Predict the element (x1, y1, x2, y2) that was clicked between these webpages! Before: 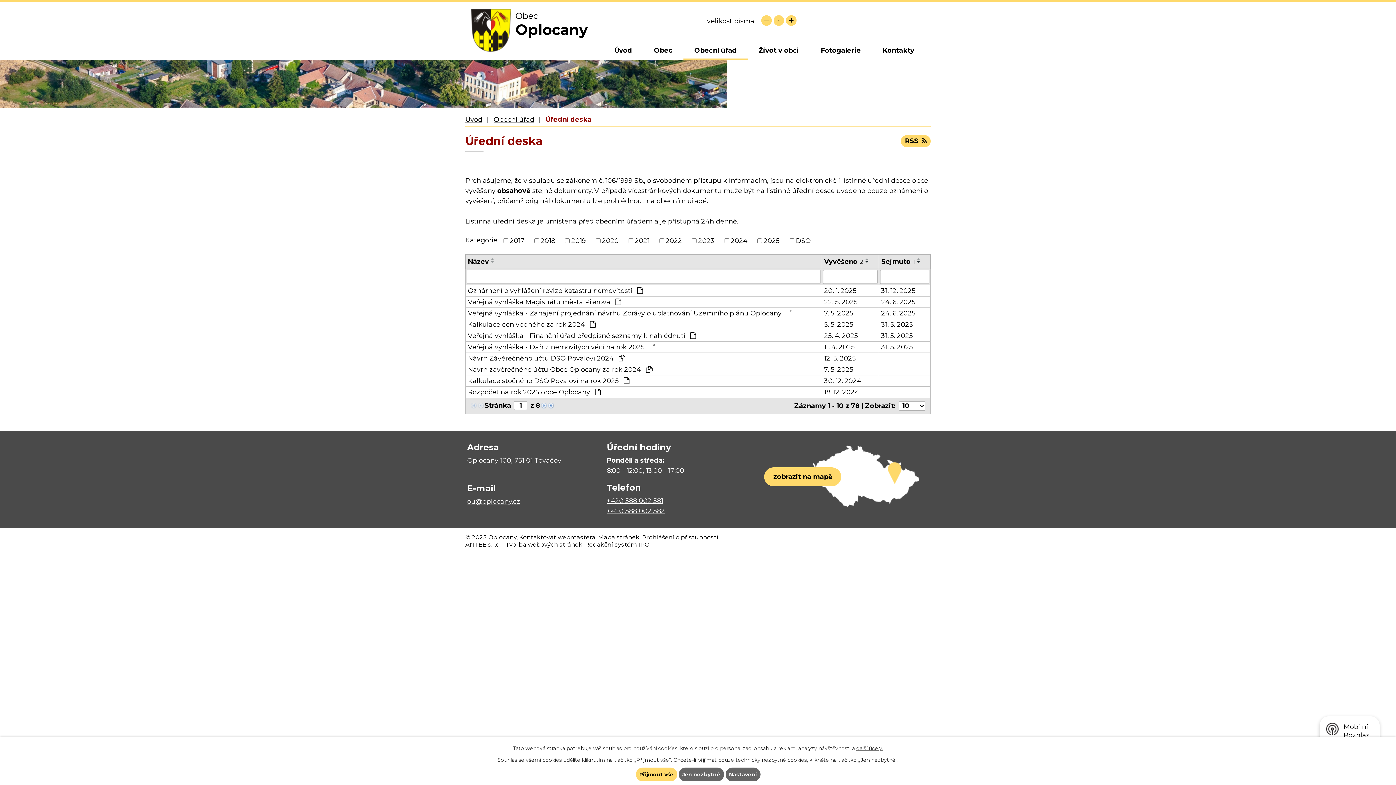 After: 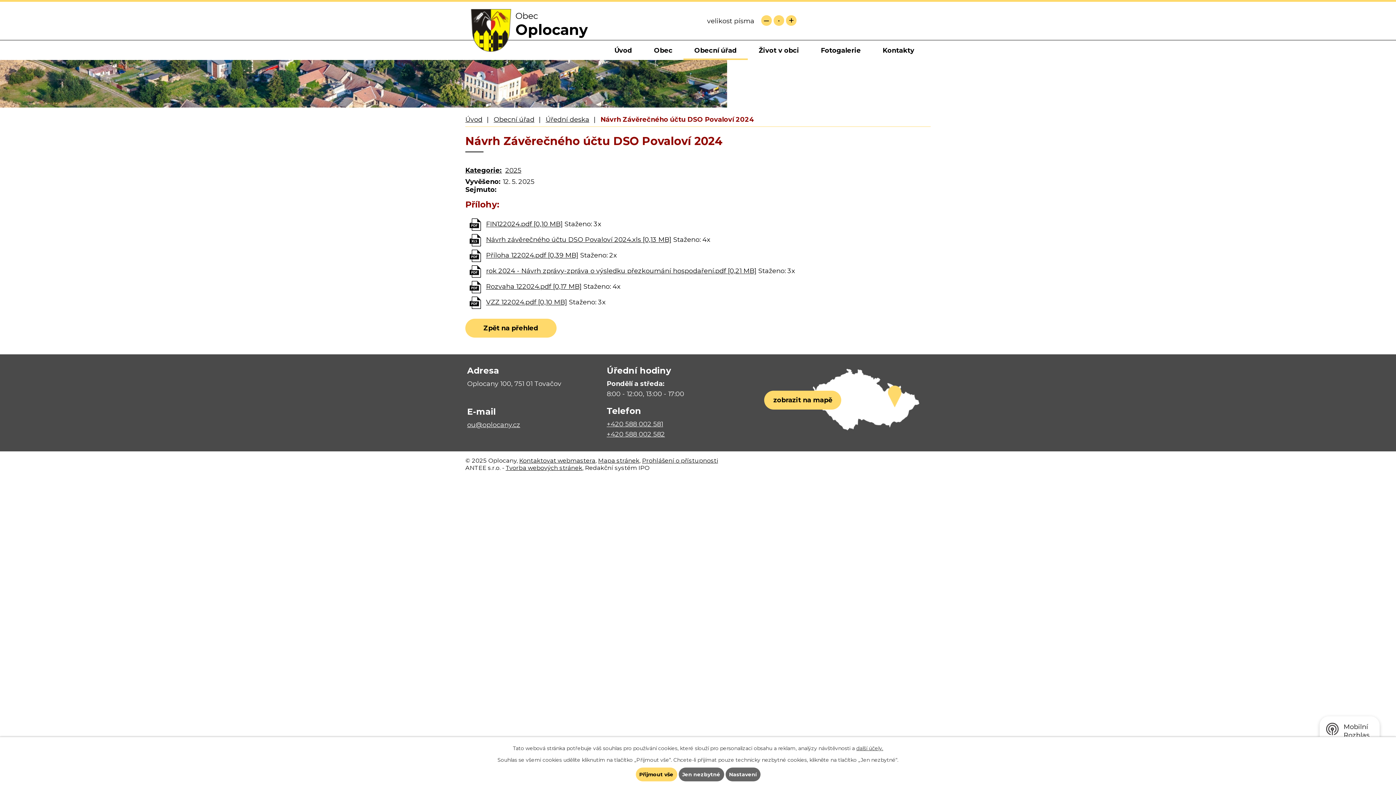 Action: bbox: (468, 354, 819, 362) label: Návrh Závěrečného účtu DSO Povaloví 2024 